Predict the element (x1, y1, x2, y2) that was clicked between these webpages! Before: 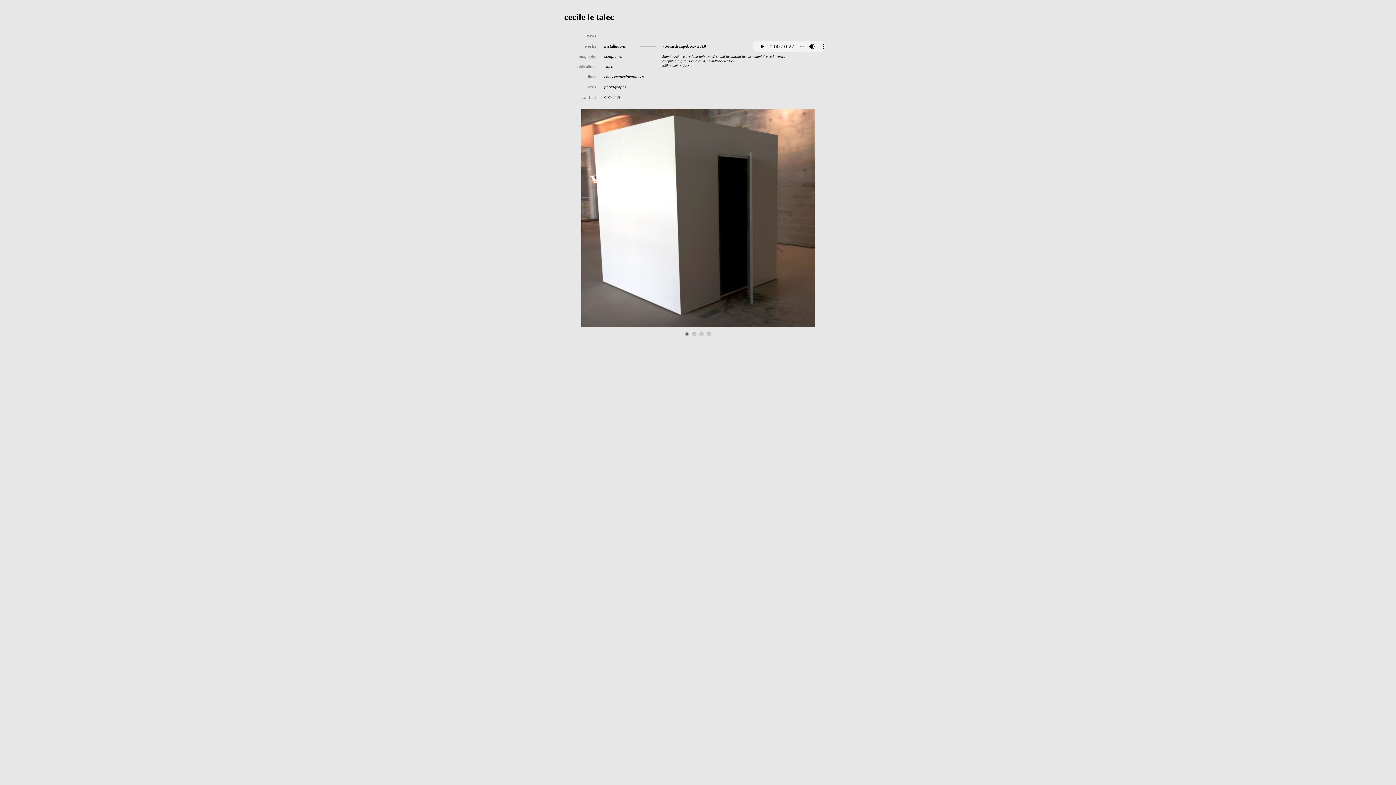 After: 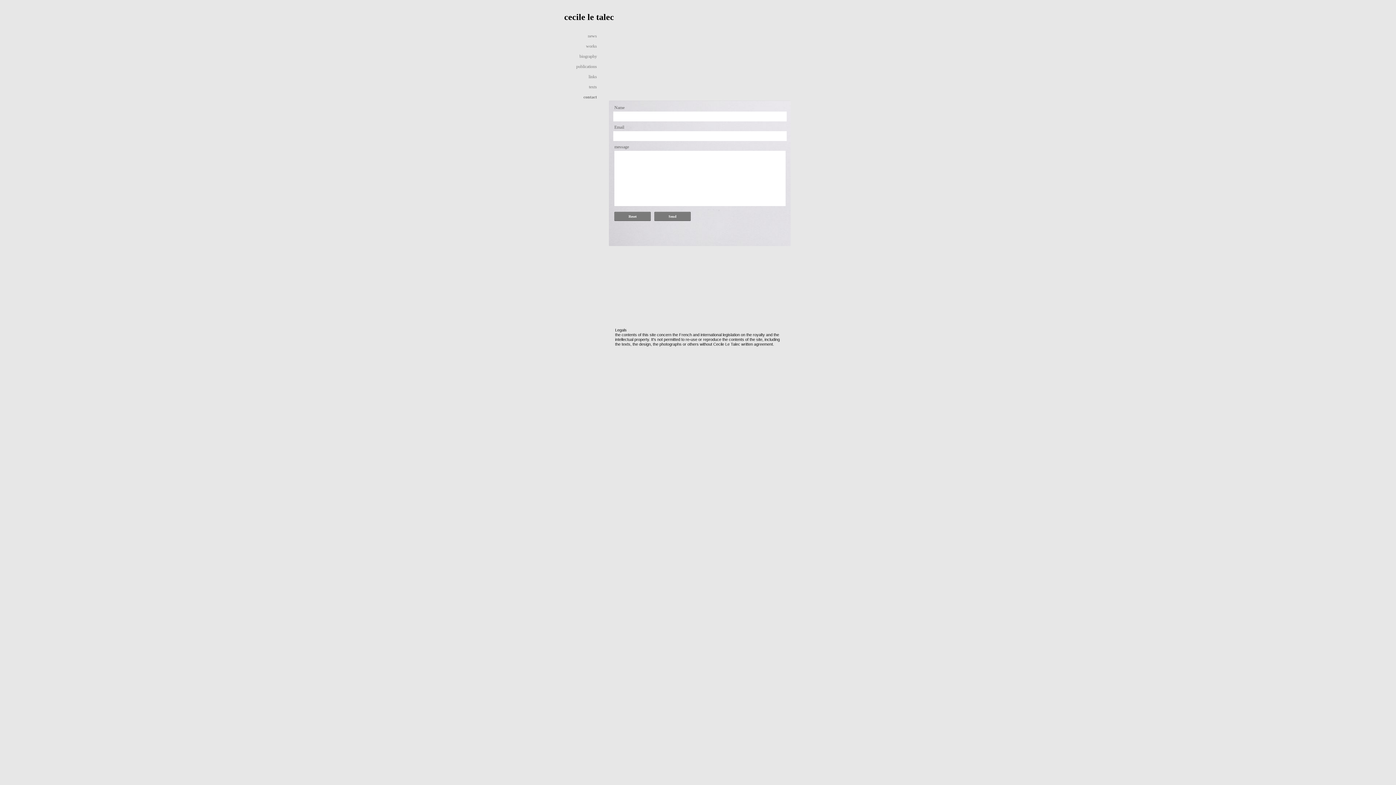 Action: label: contact bbox: (581, 93, 596, 100)